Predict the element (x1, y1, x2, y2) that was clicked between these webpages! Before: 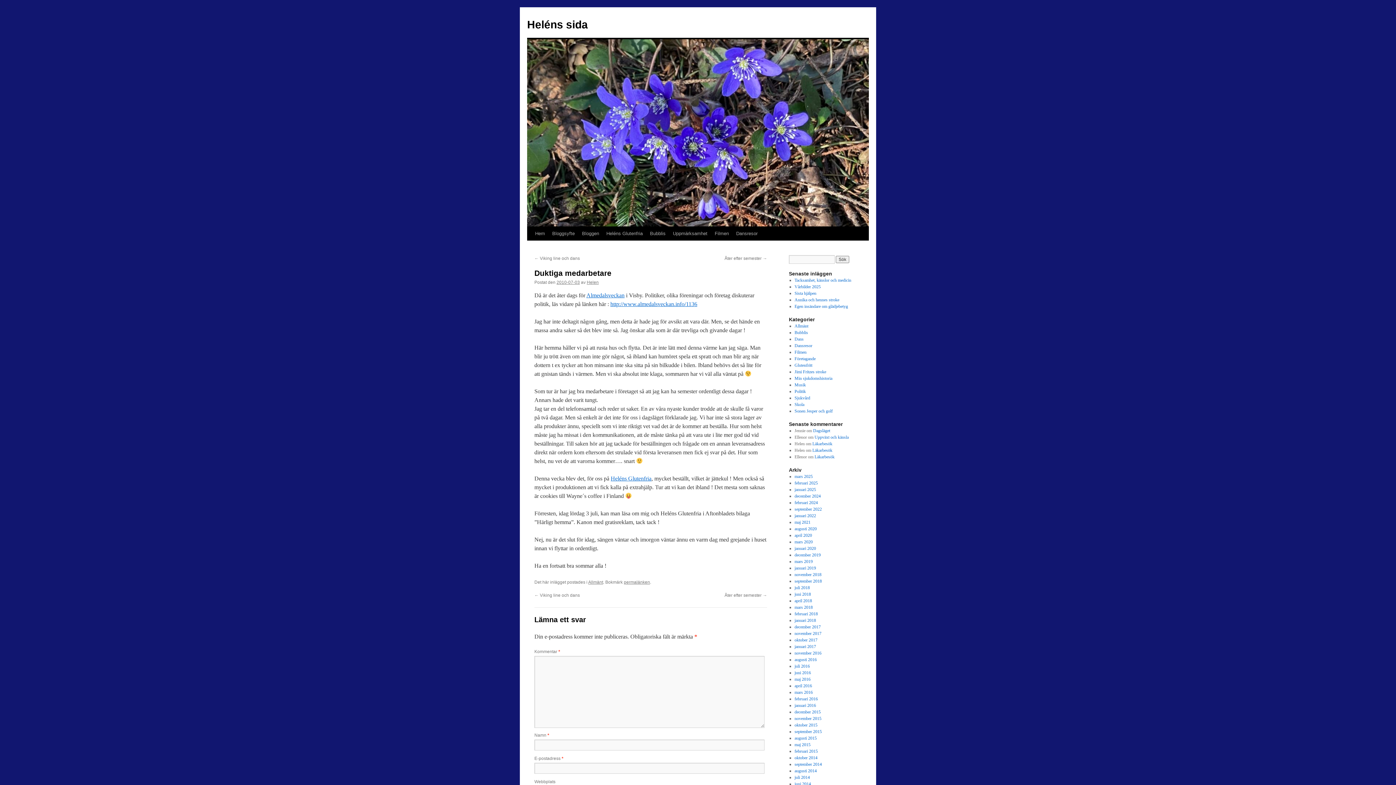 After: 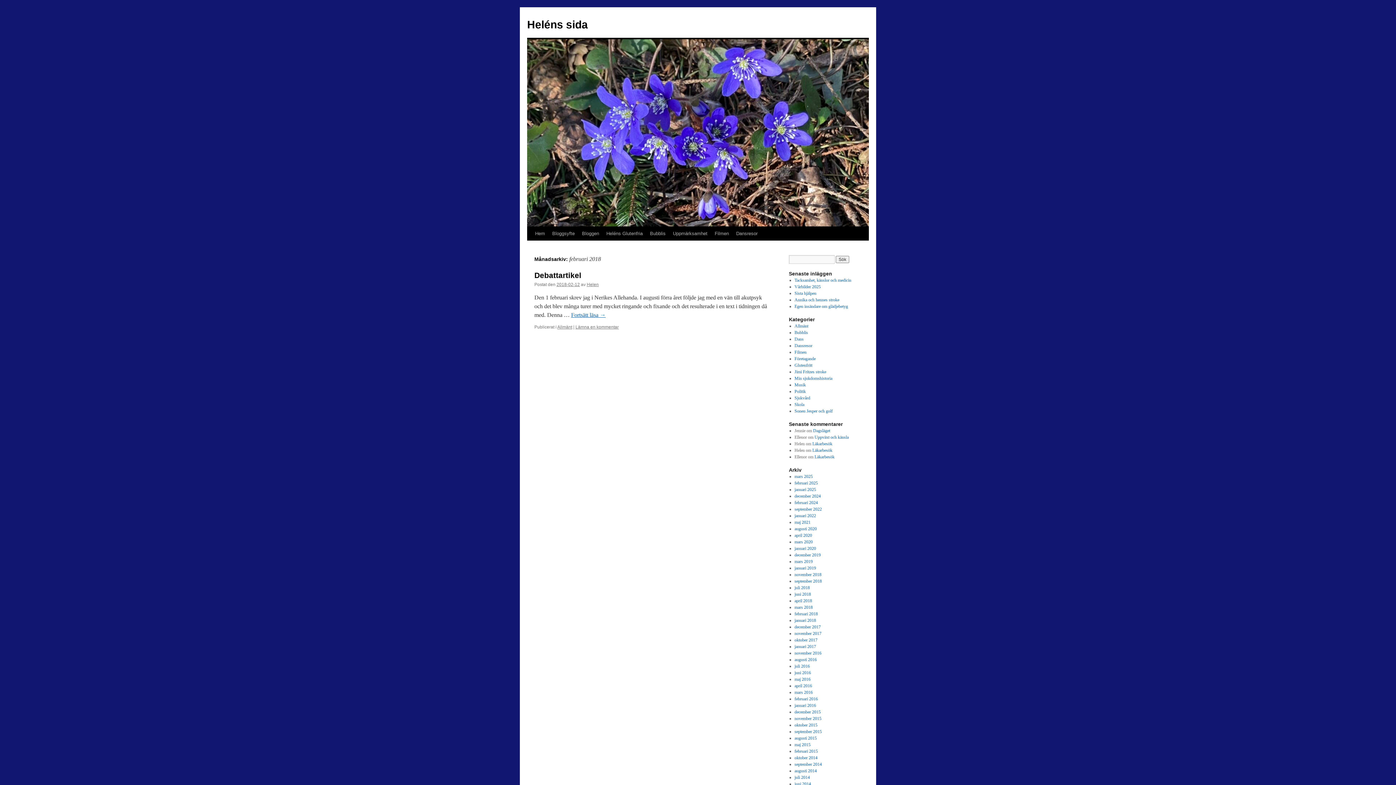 Action: label: februari 2018 bbox: (794, 611, 818, 616)